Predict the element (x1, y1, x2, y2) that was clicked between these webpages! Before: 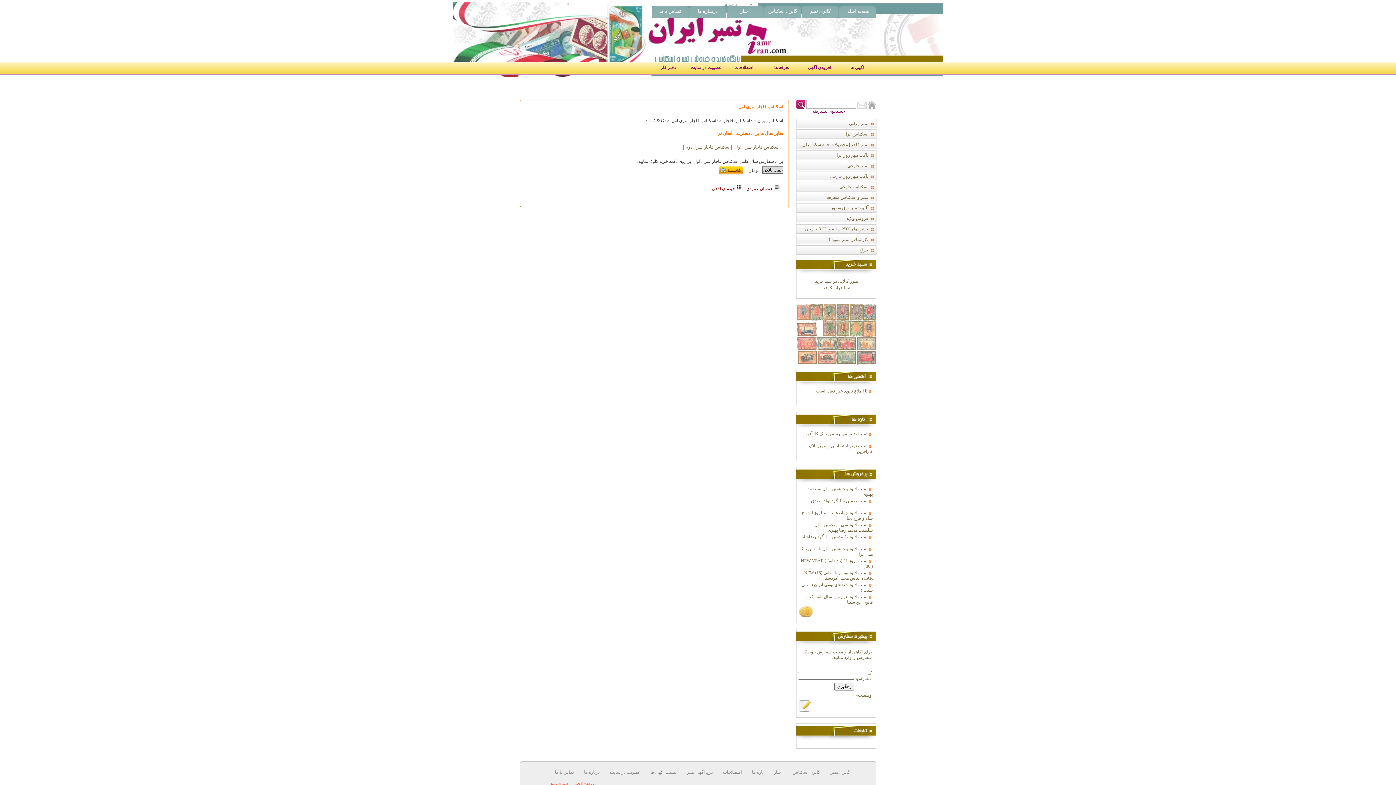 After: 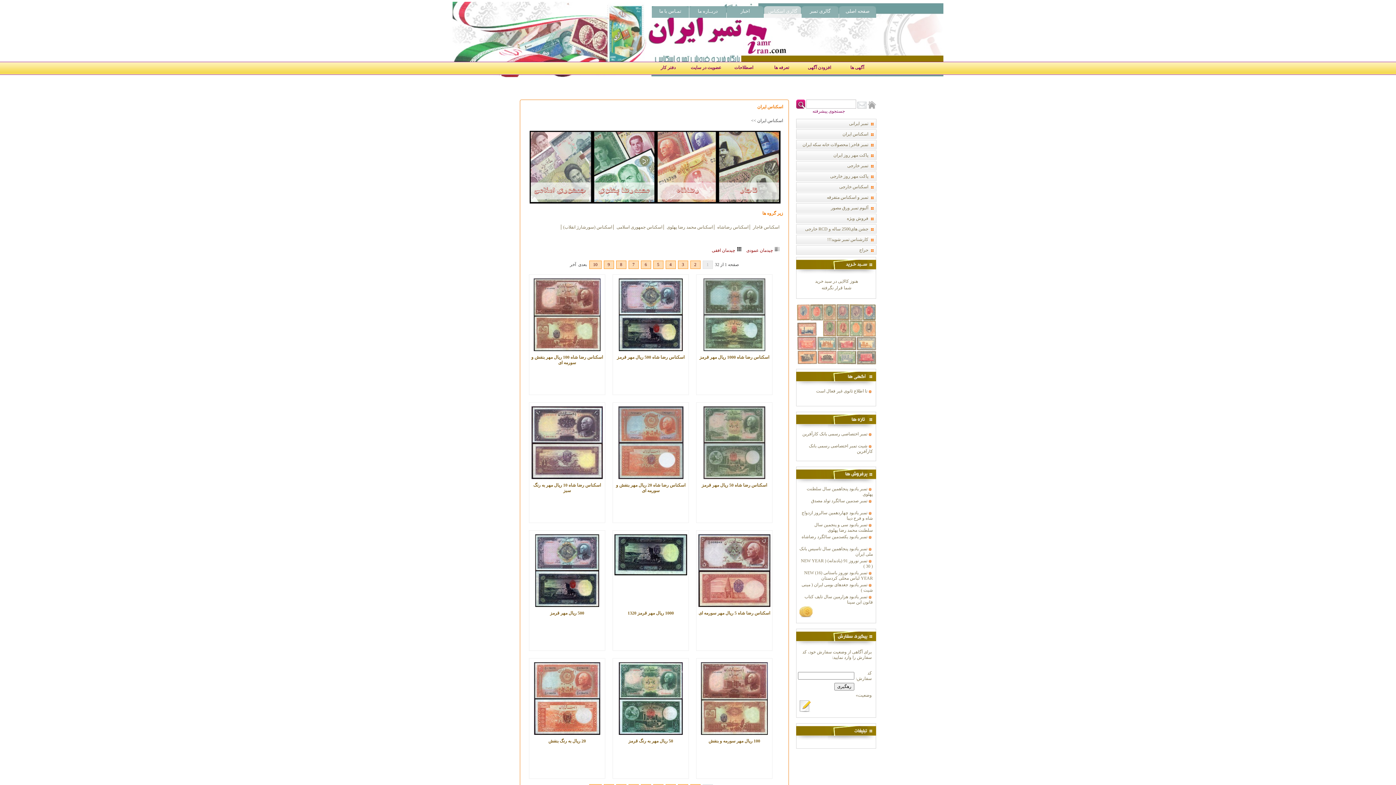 Action: label: گالری اسکناس bbox: (764, 6, 801, 17)